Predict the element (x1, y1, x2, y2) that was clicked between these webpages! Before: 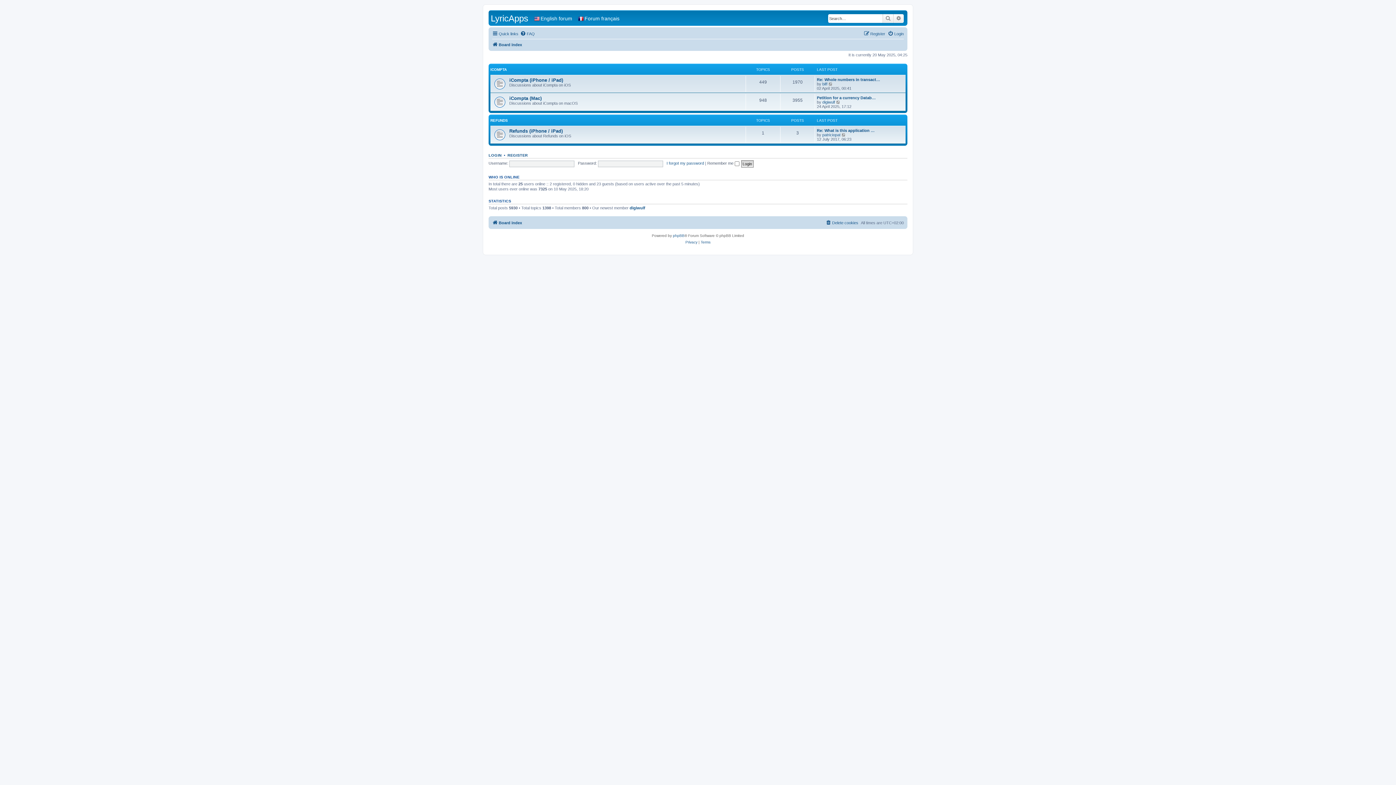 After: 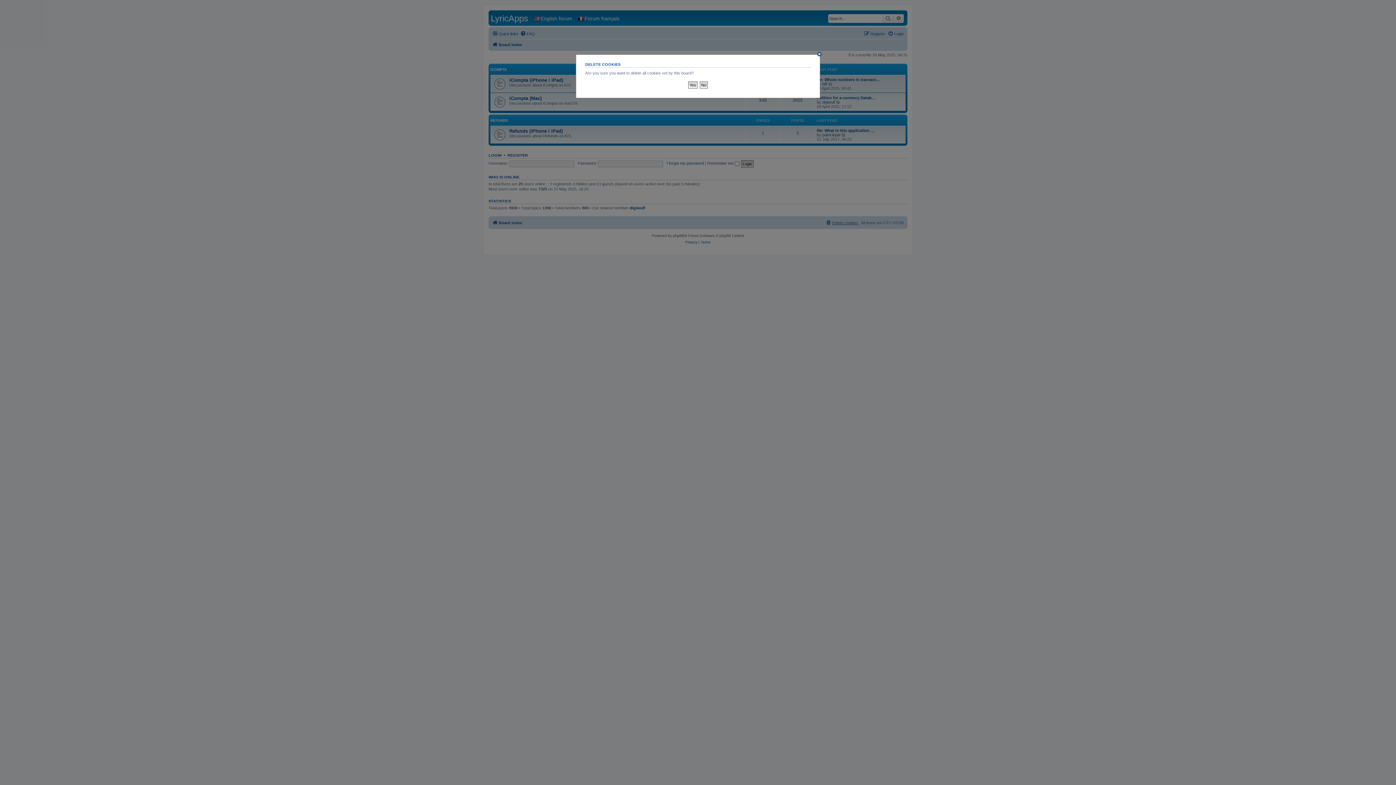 Action: label: Delete cookies bbox: (825, 218, 858, 227)